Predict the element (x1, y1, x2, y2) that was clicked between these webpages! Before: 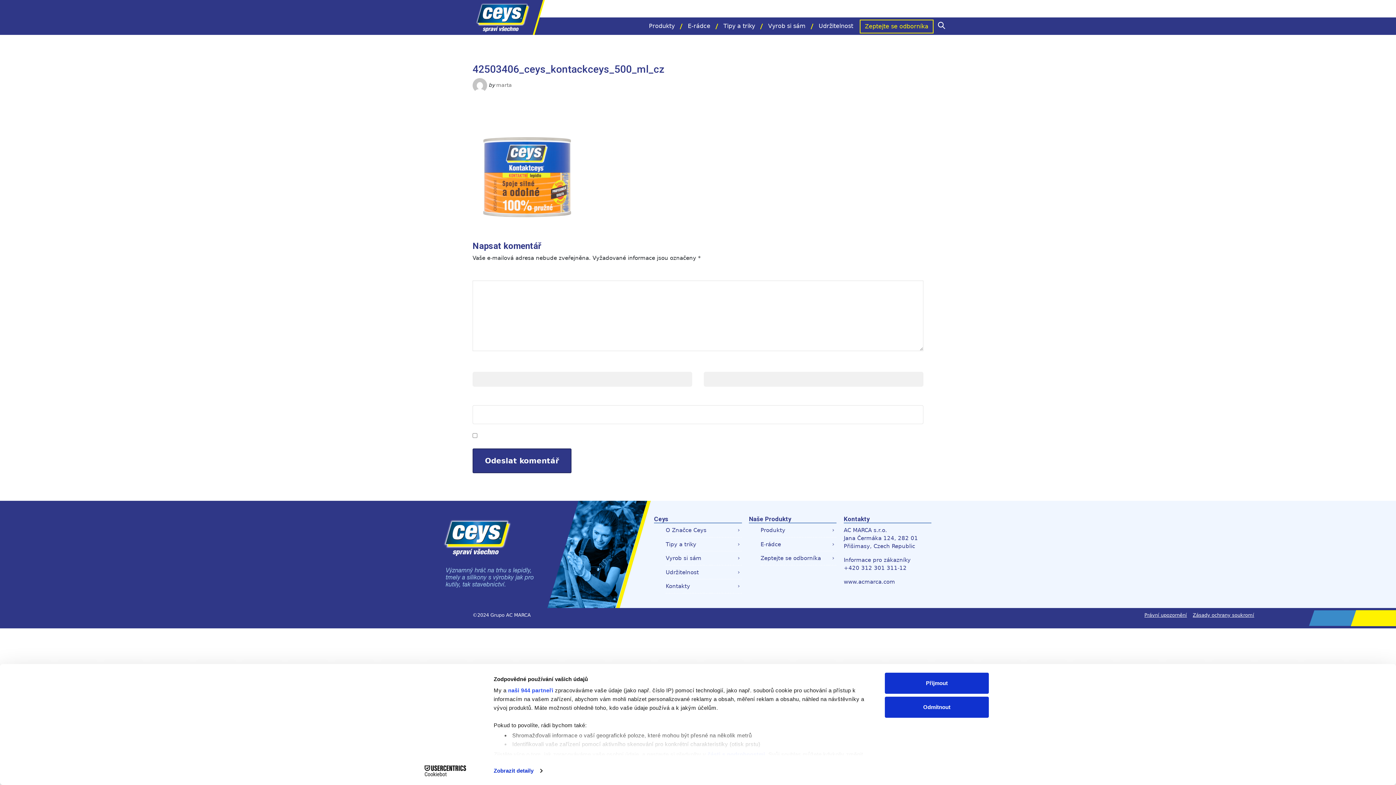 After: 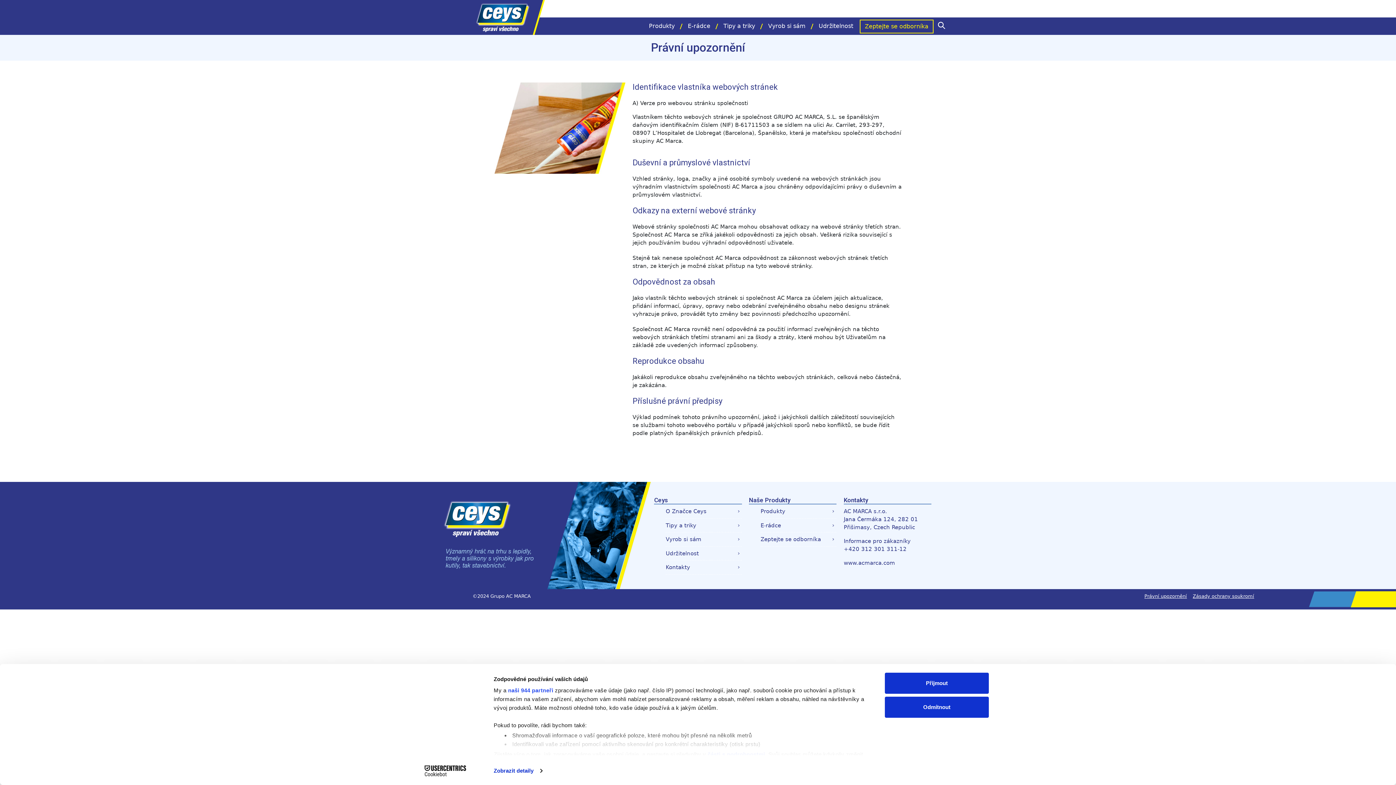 Action: bbox: (1144, 612, 1187, 618) label: Právní upozornění